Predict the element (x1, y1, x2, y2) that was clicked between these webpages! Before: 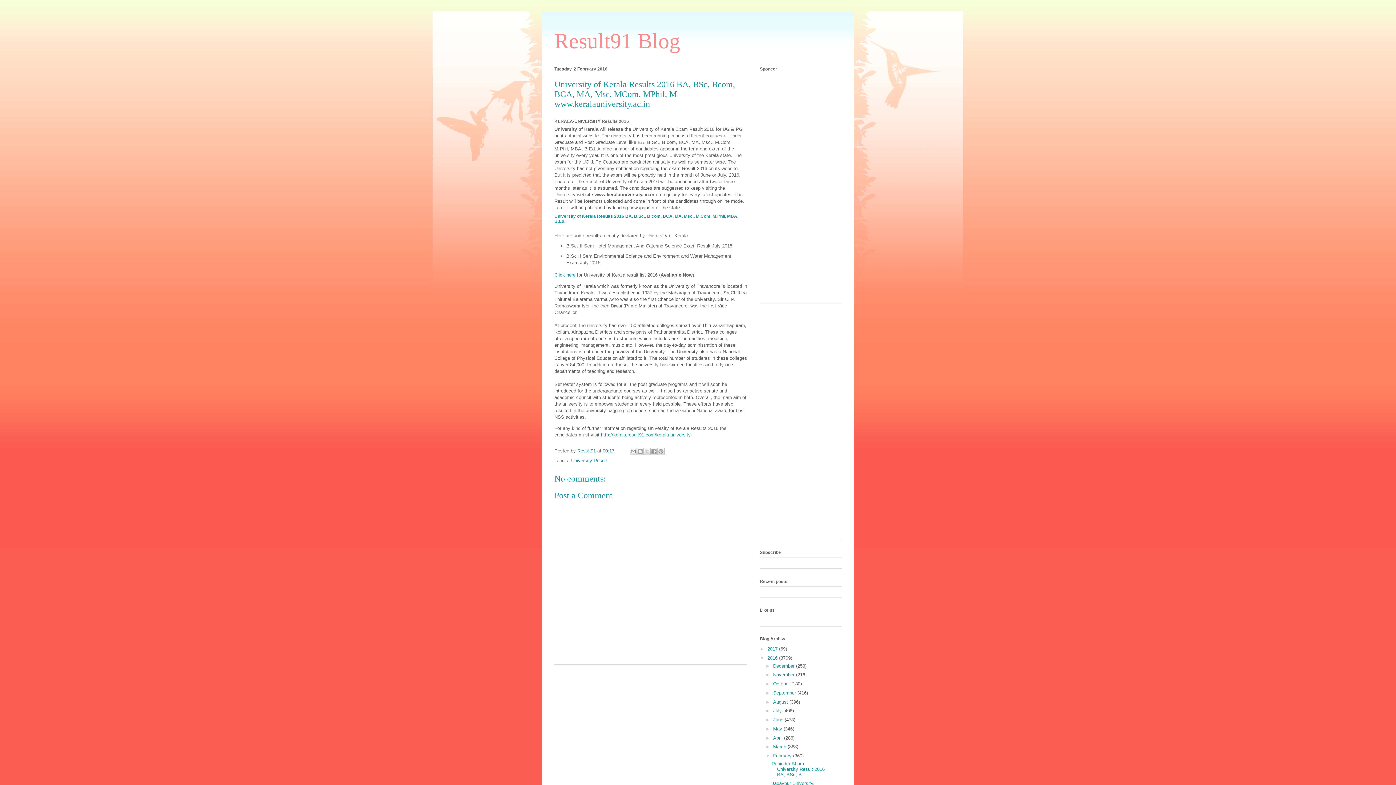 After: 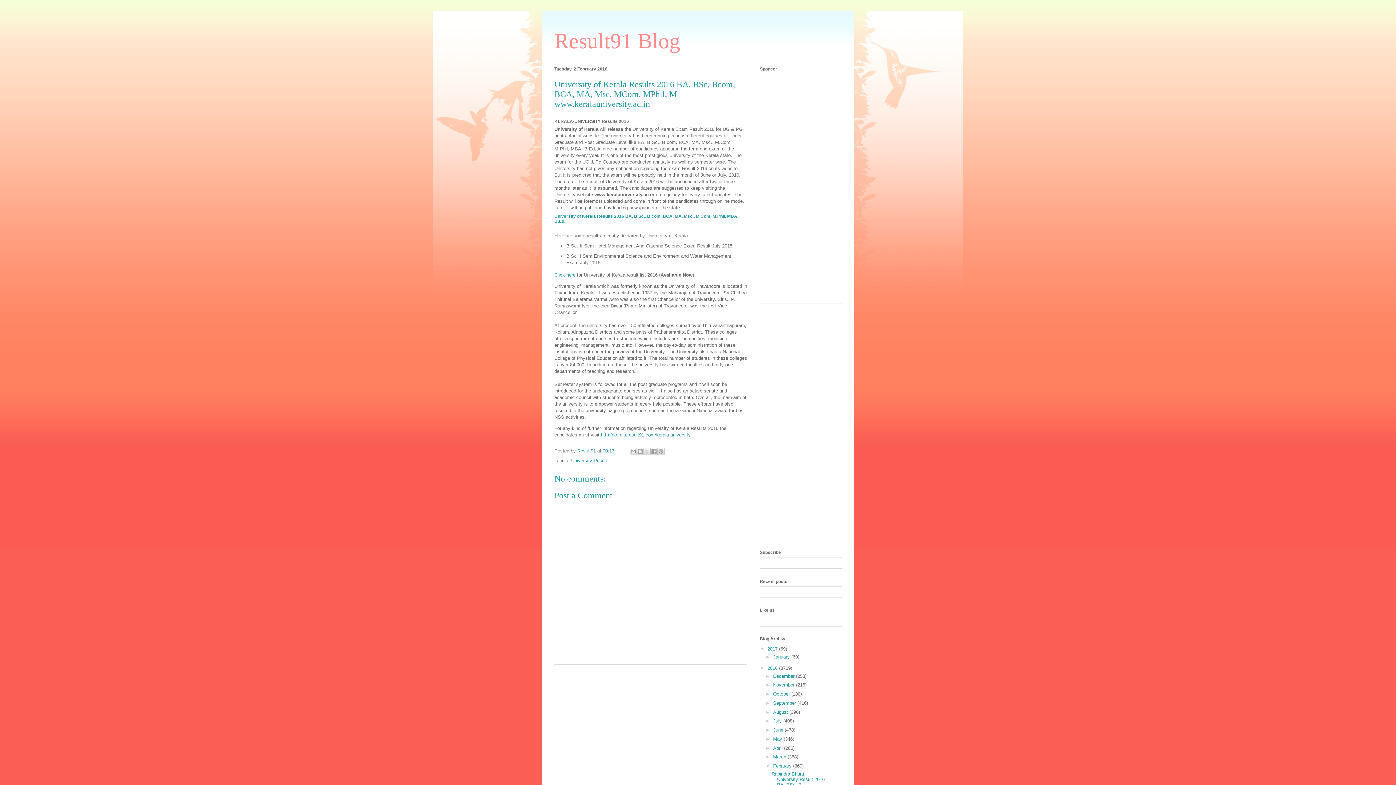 Action: bbox: (760, 646, 767, 652) label: ►  